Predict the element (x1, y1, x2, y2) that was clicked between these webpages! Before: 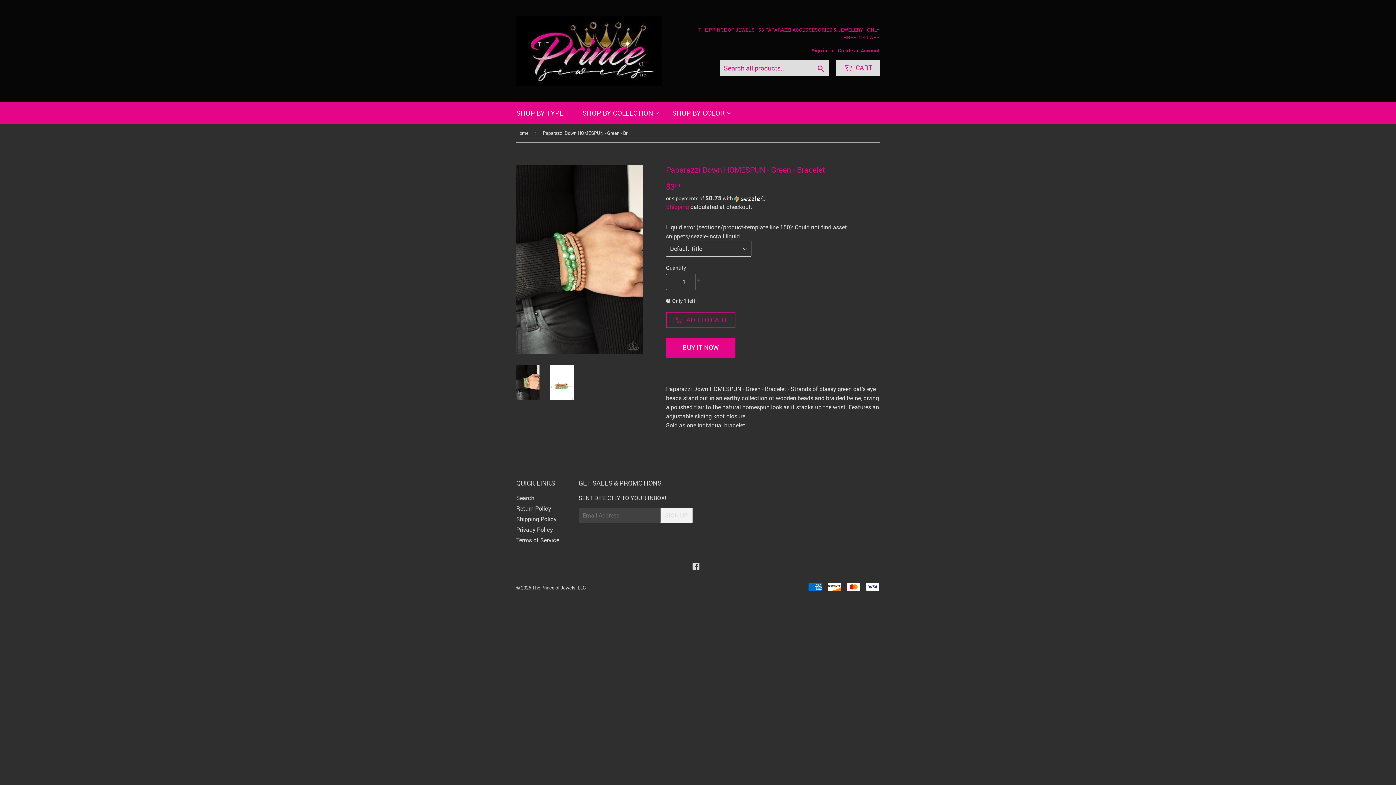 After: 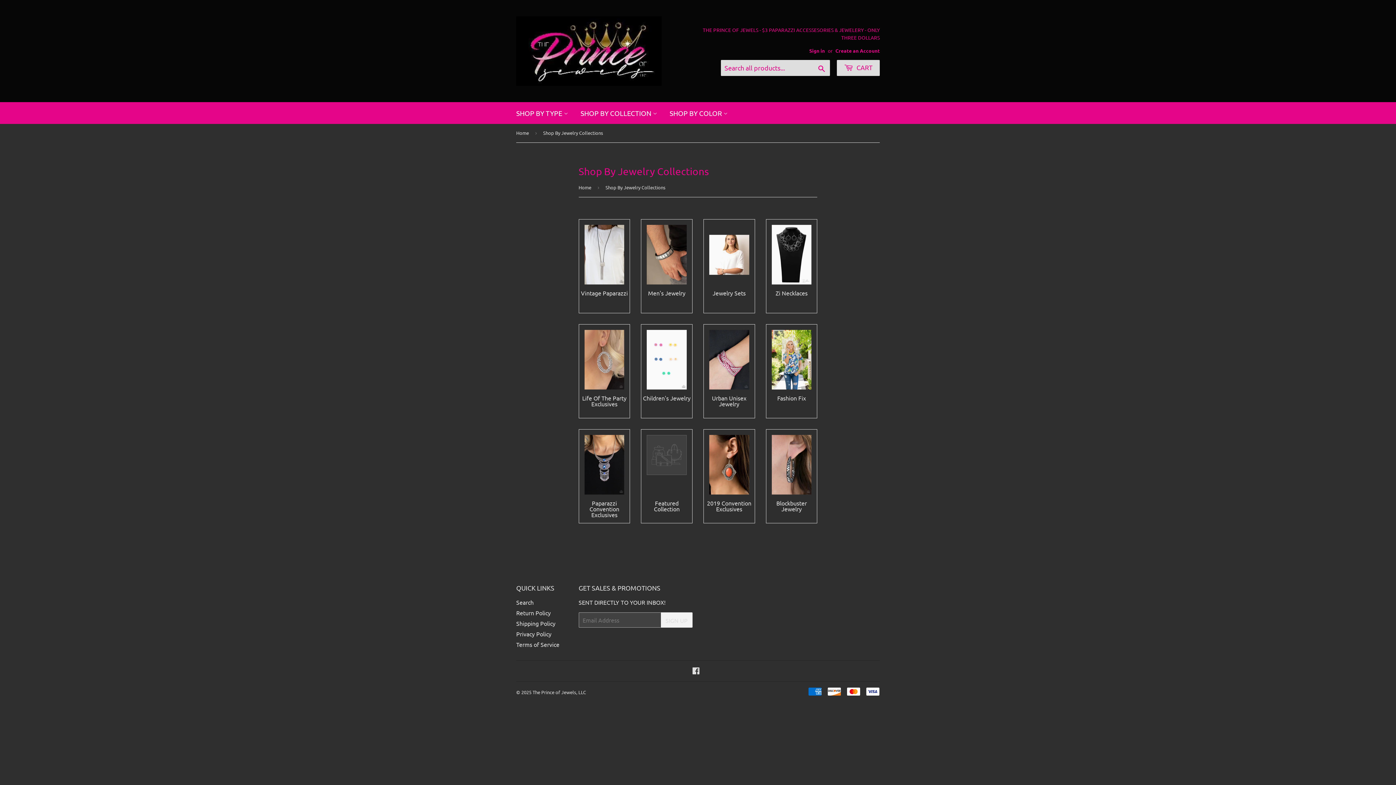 Action: label: SHOP BY COLLECTION  bbox: (577, 102, 665, 124)